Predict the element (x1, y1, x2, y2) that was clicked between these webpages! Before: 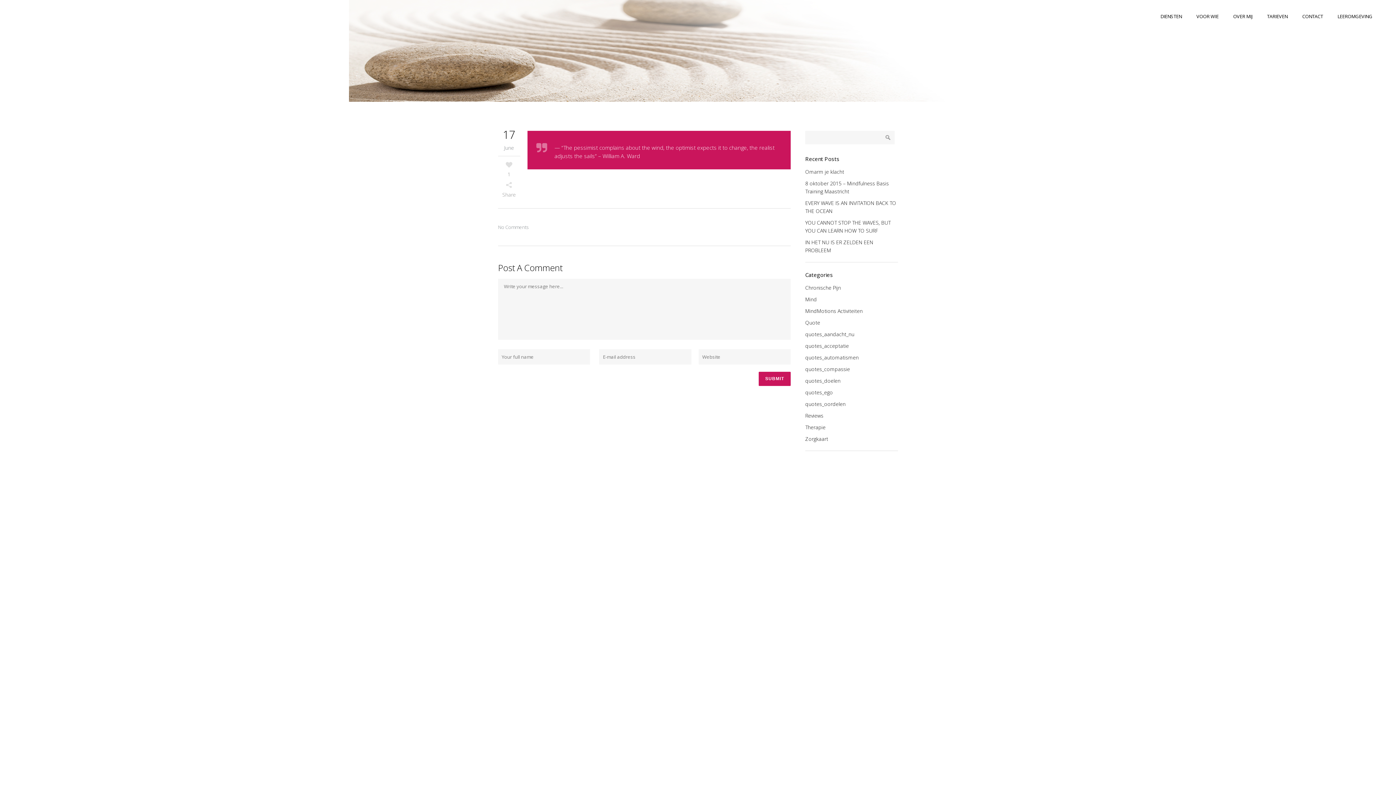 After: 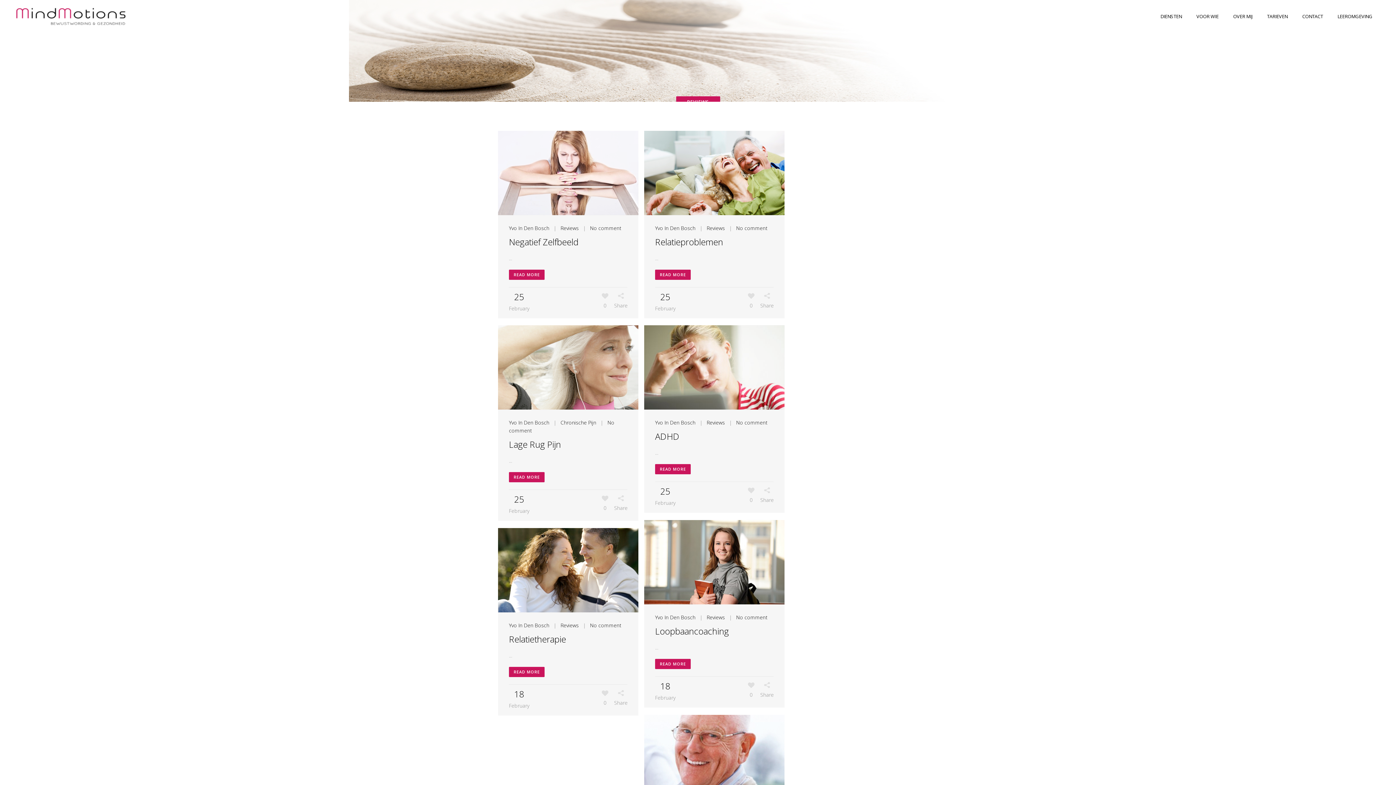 Action: label: Reviews bbox: (805, 412, 823, 419)